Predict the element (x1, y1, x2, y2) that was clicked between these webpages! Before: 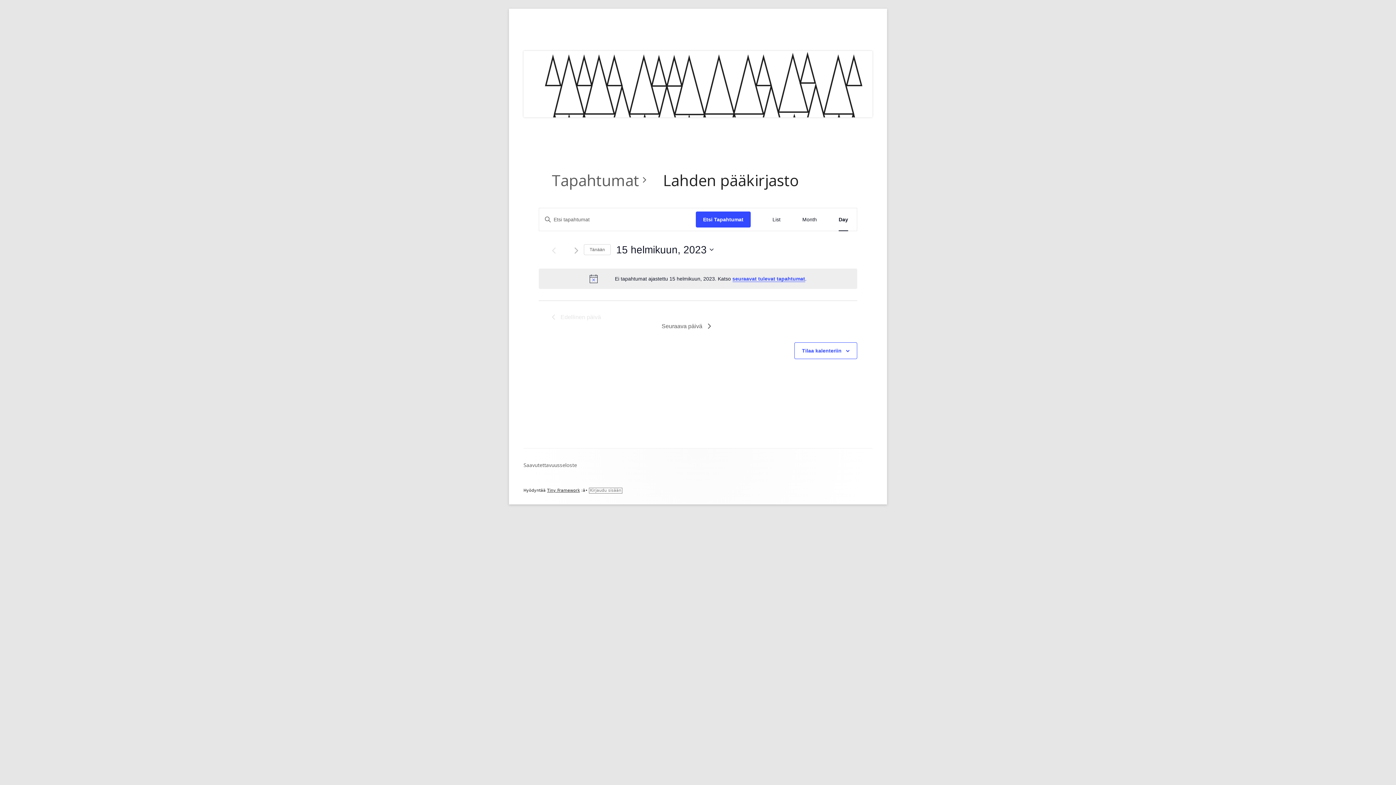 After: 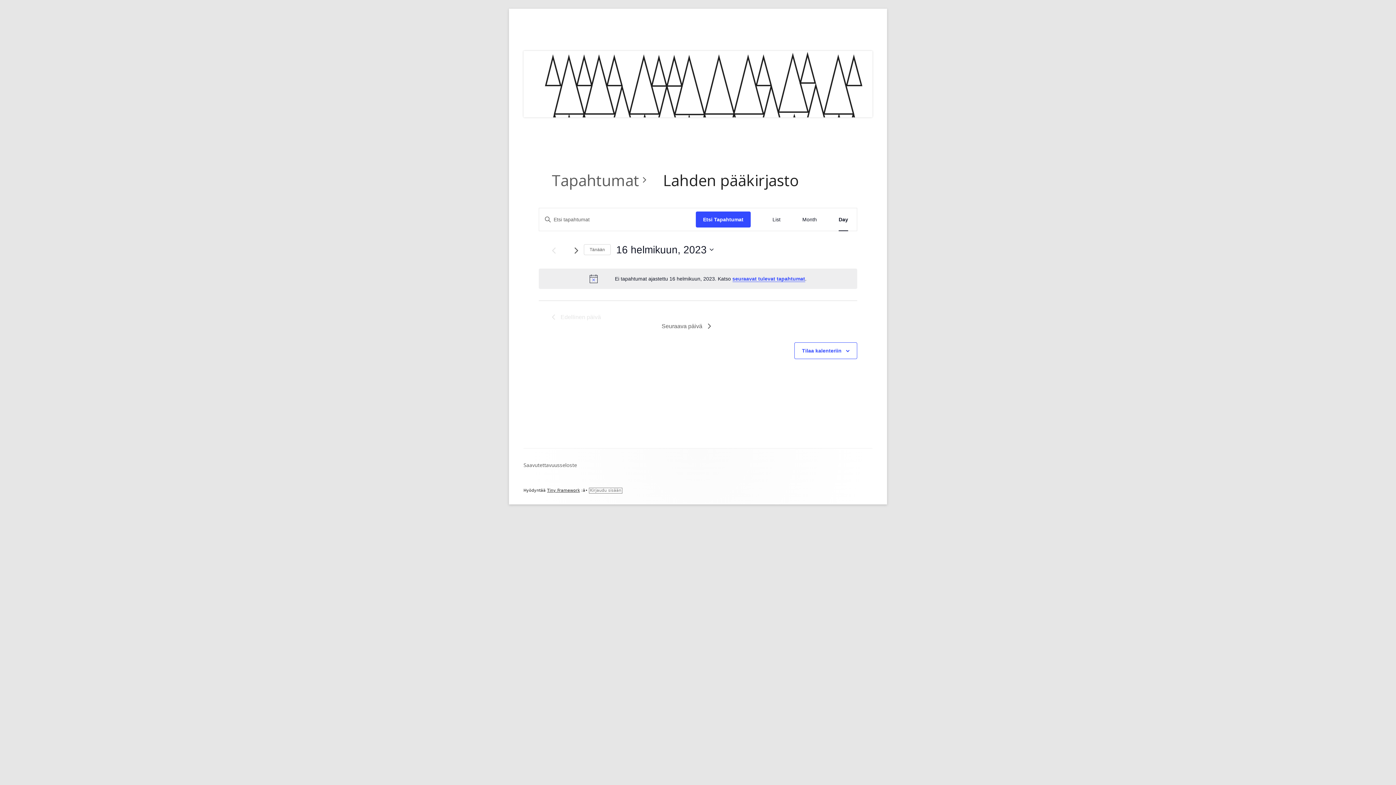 Action: bbox: (574, 247, 578, 254) label: Seuraava päivä